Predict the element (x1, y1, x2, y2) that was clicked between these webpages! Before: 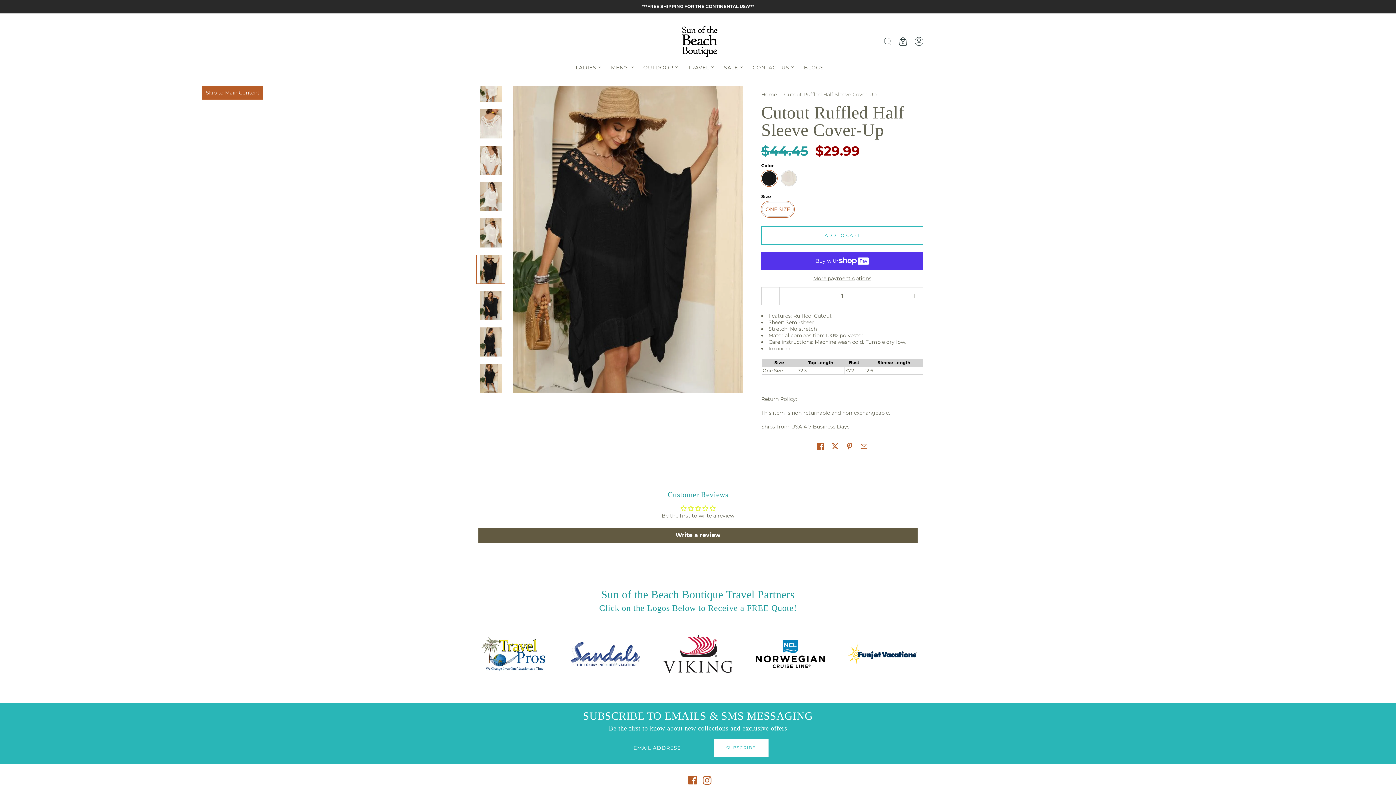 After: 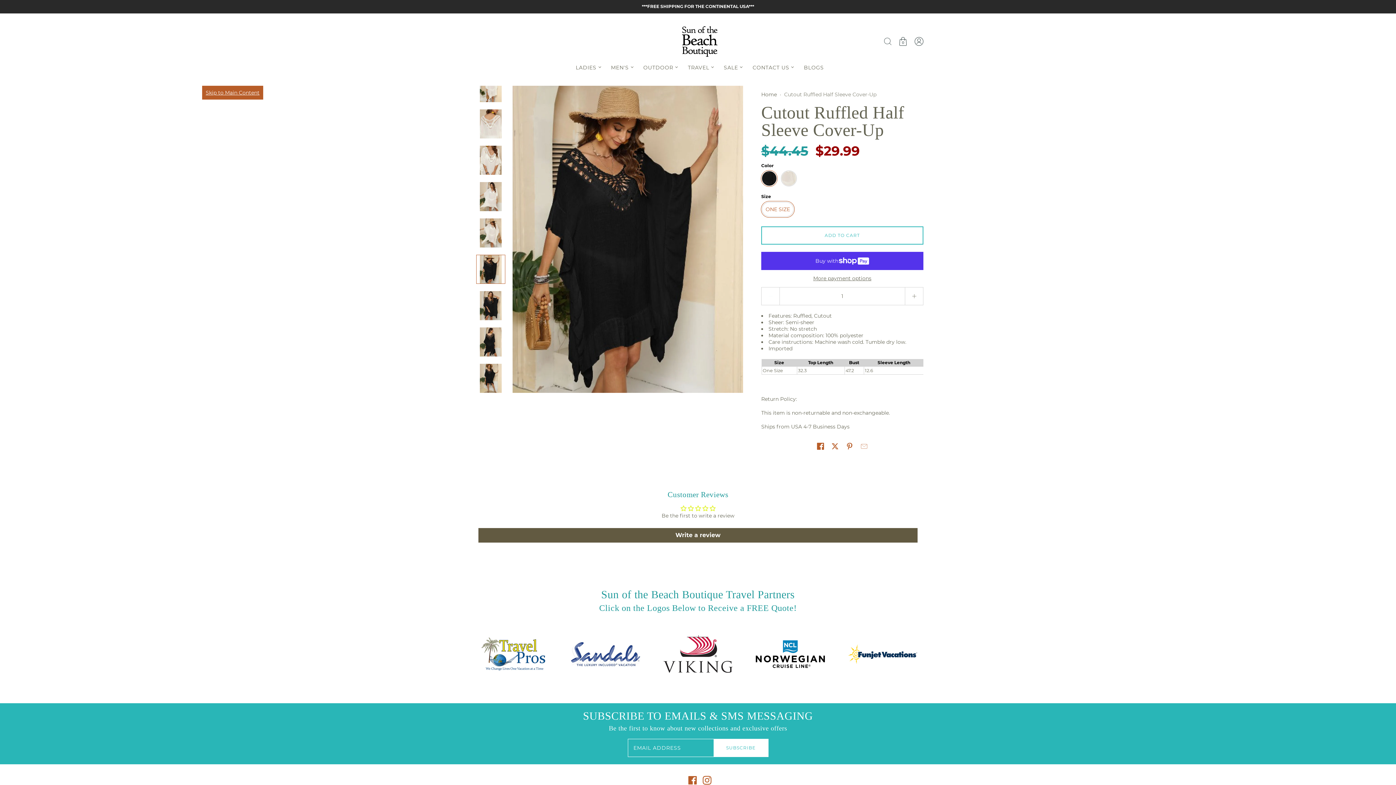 Action: label: Email Cutout Ruffled Half Sleeve Cover-Up to someone bbox: (860, 442, 868, 450)